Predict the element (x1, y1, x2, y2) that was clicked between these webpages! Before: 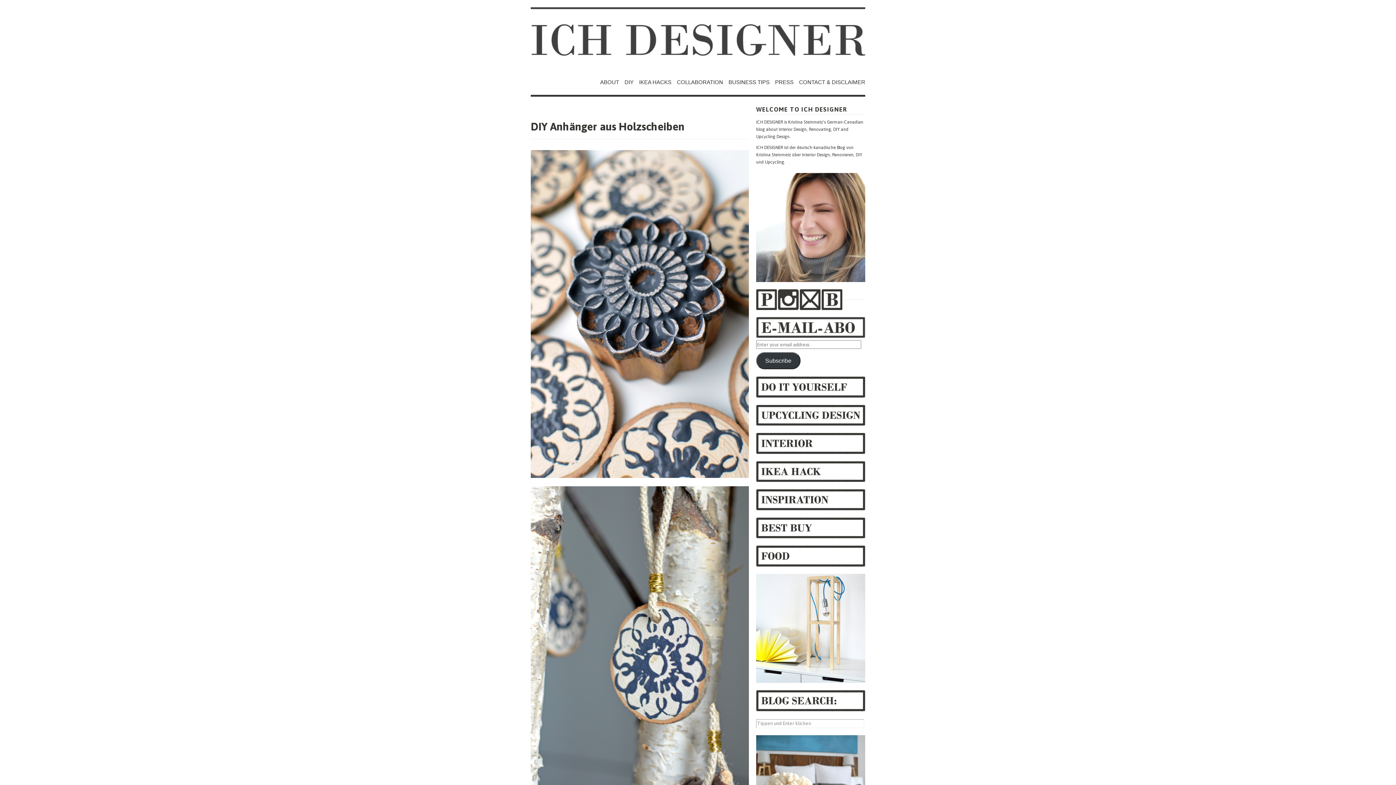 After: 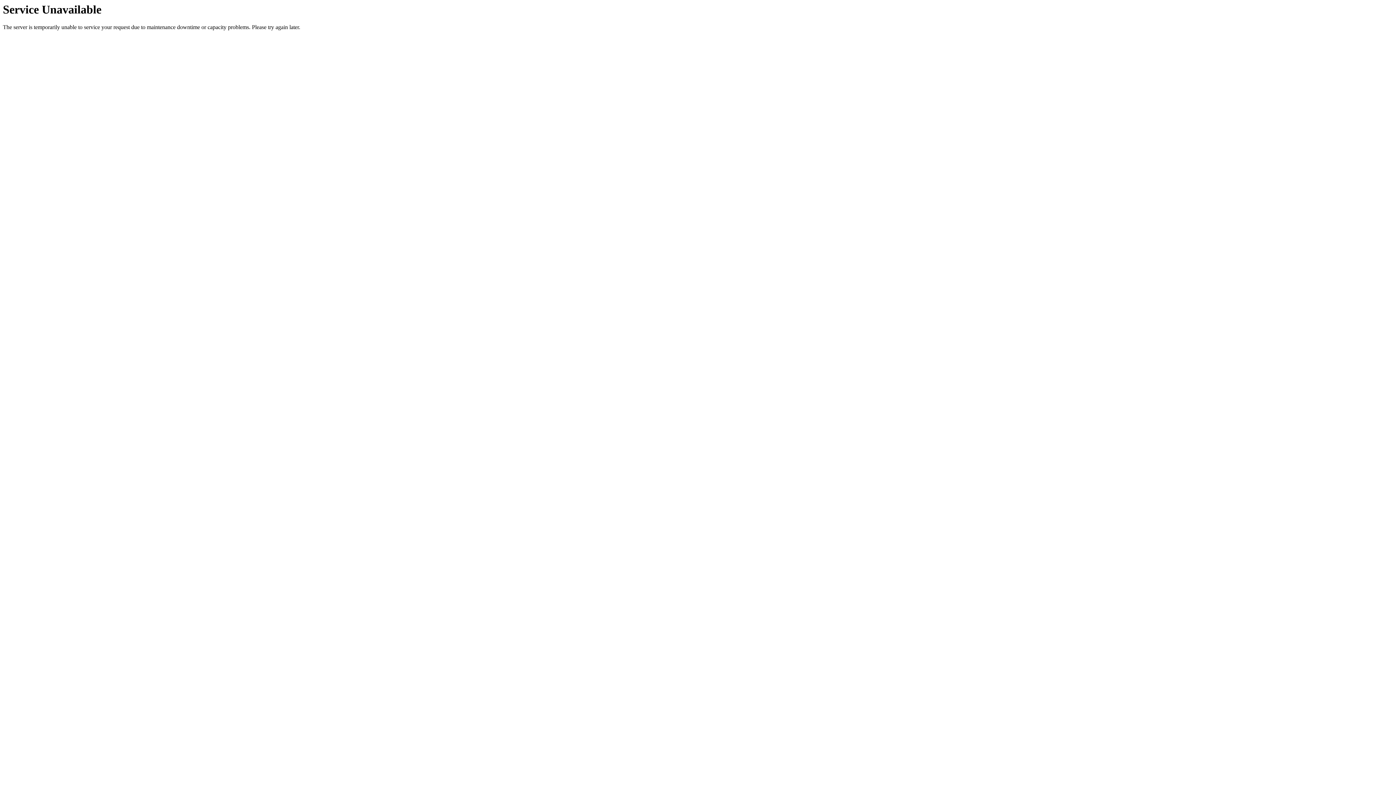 Action: bbox: (756, 545, 865, 566)